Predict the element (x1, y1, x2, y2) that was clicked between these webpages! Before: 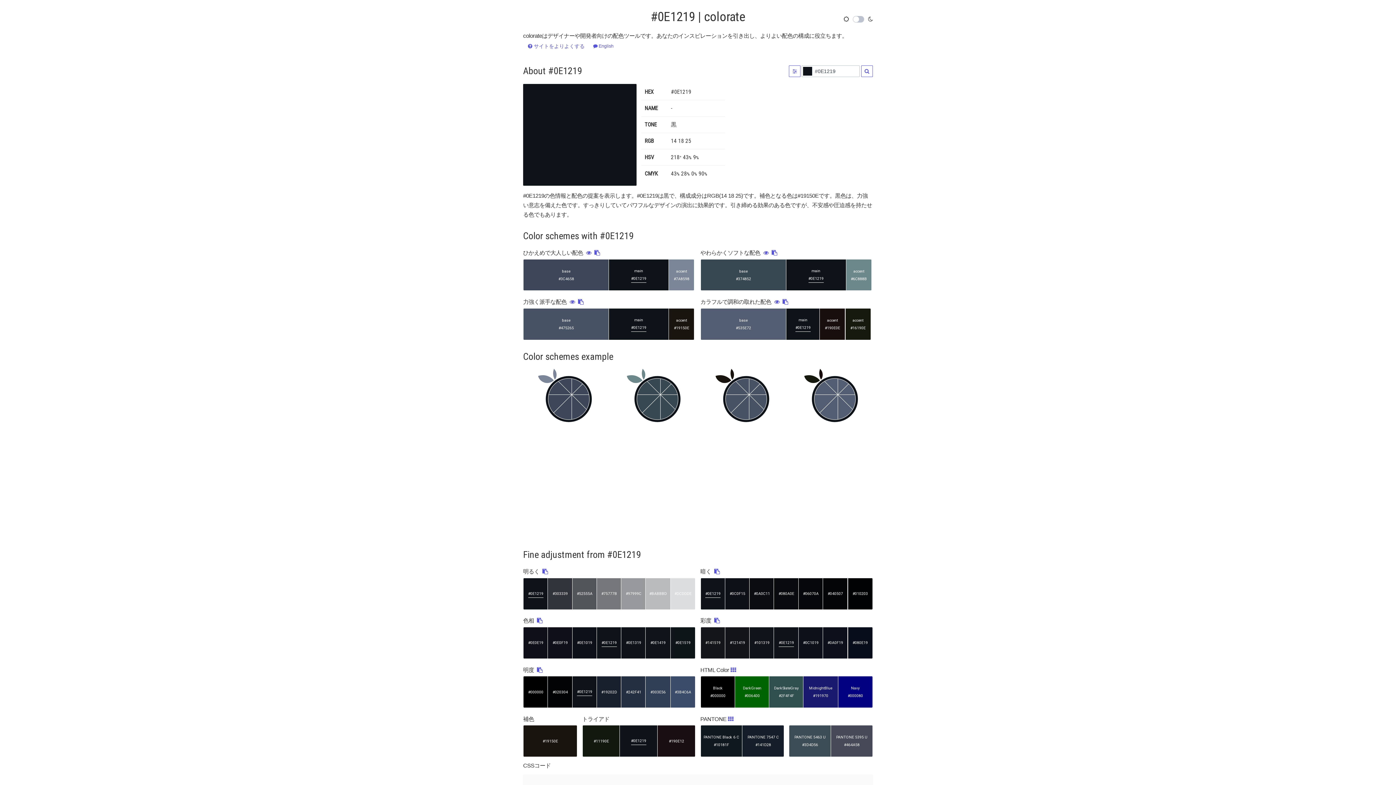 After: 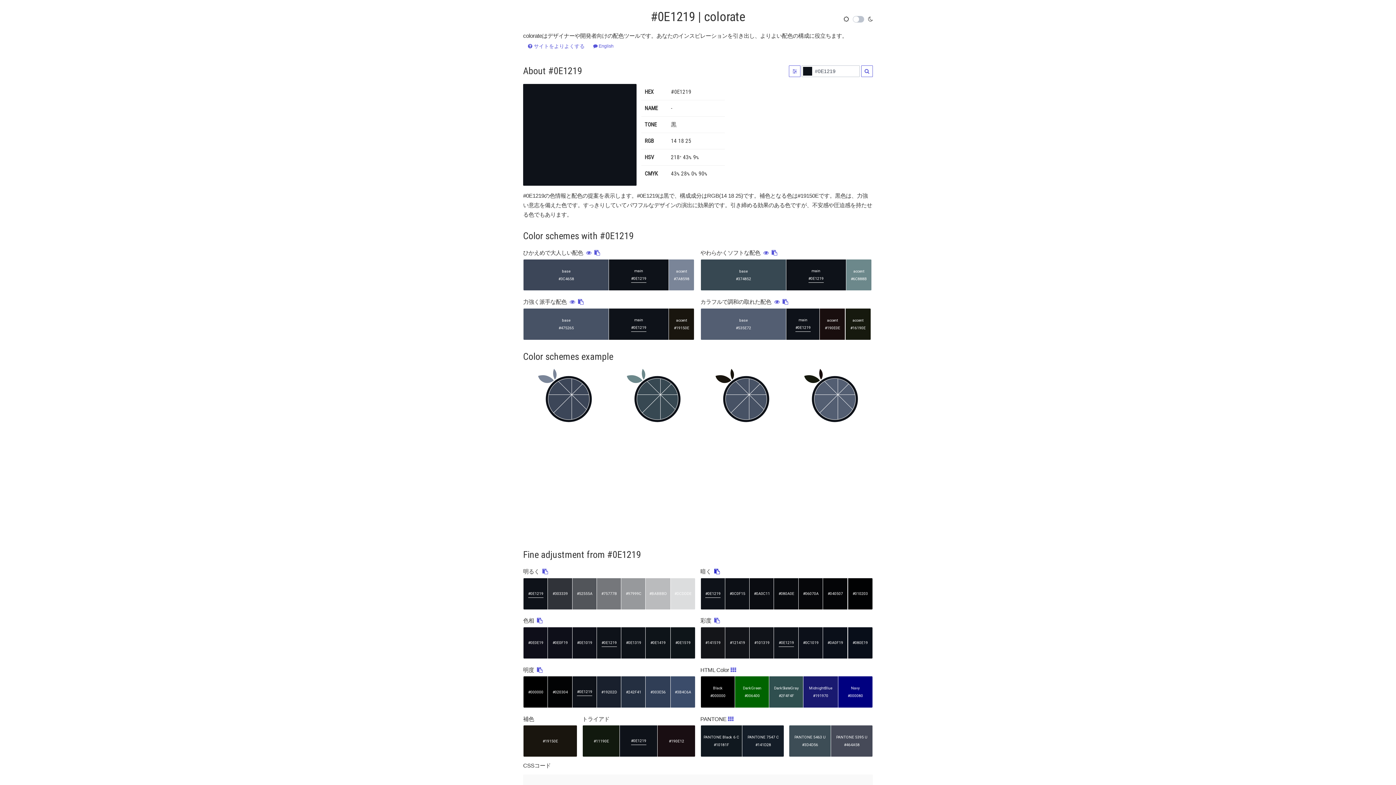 Action: bbox: (714, 568, 719, 575)